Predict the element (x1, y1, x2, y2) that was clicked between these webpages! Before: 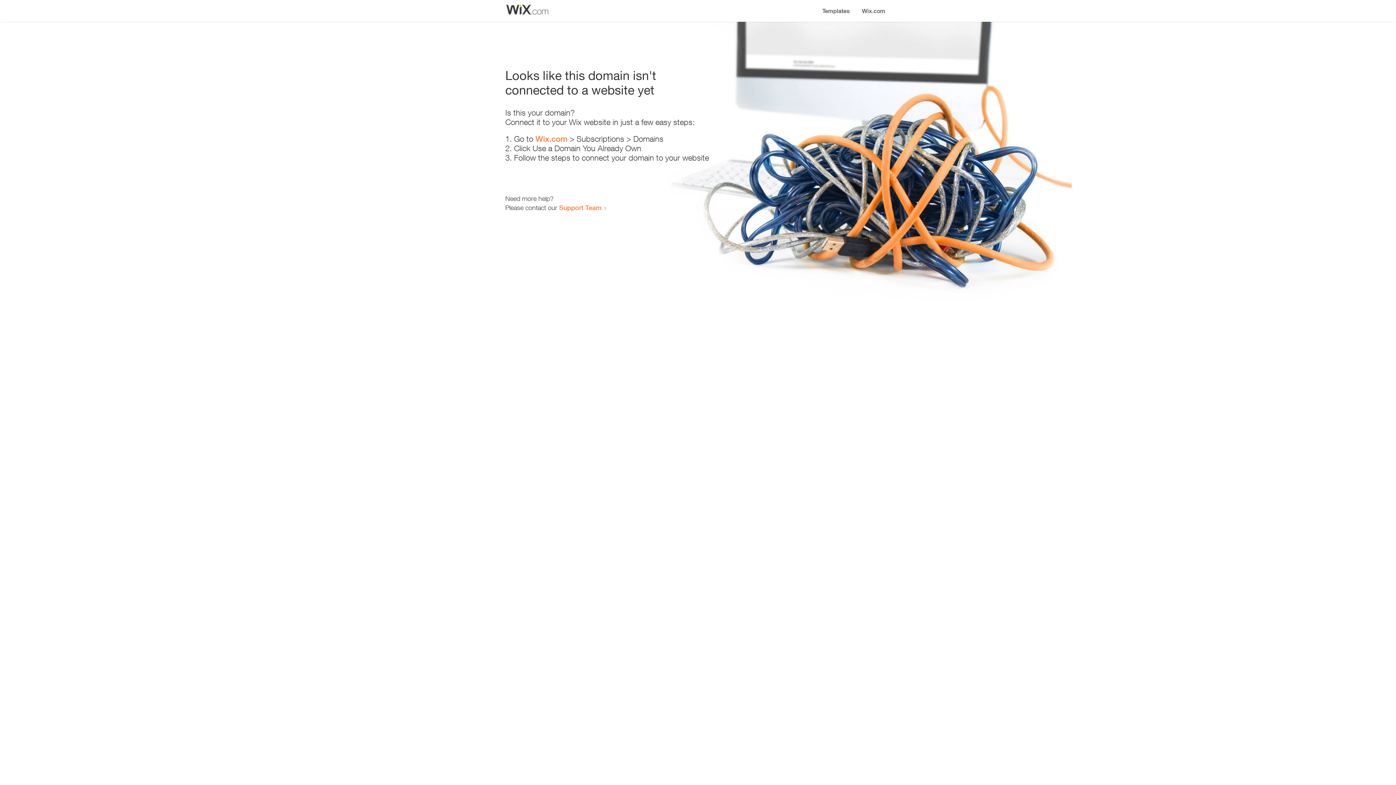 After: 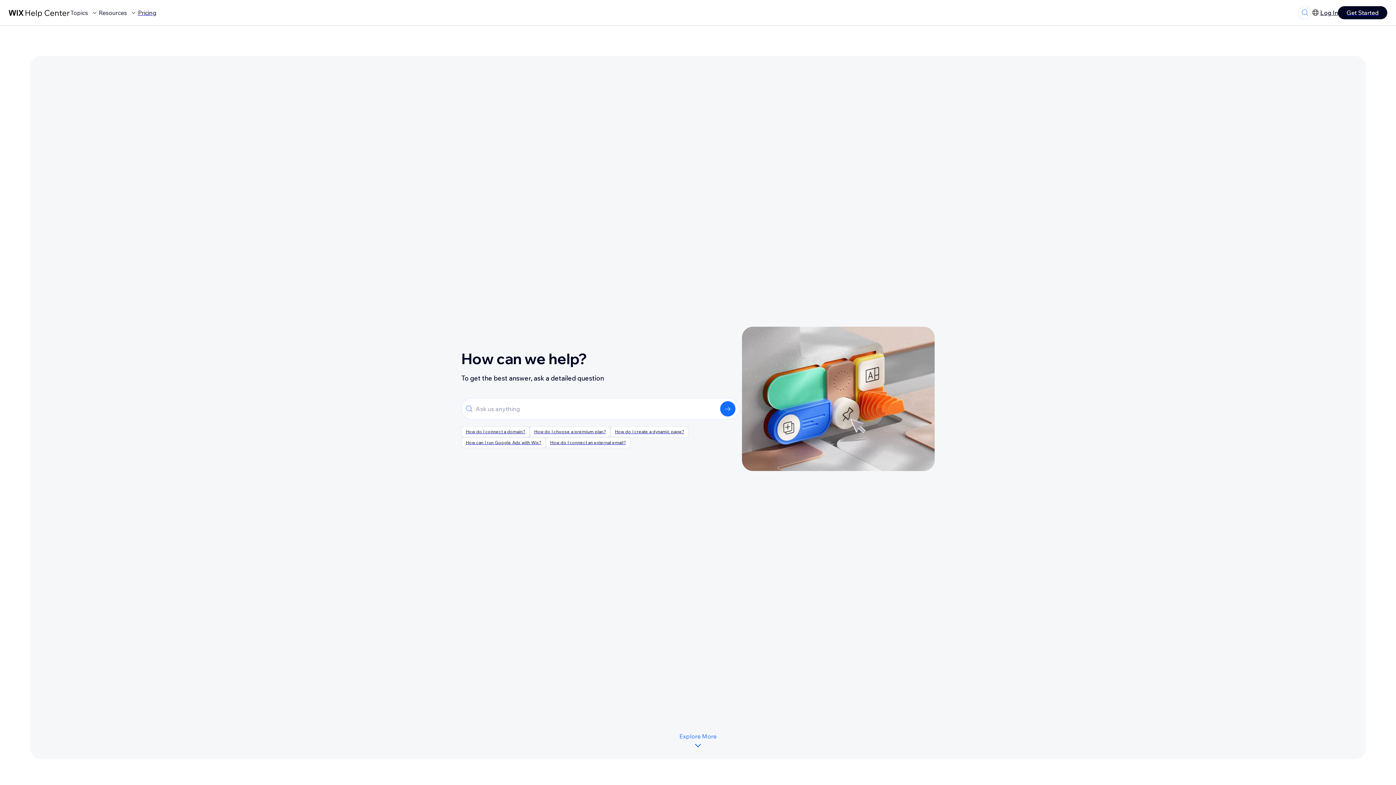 Action: label: Support Team bbox: (559, 203, 601, 211)